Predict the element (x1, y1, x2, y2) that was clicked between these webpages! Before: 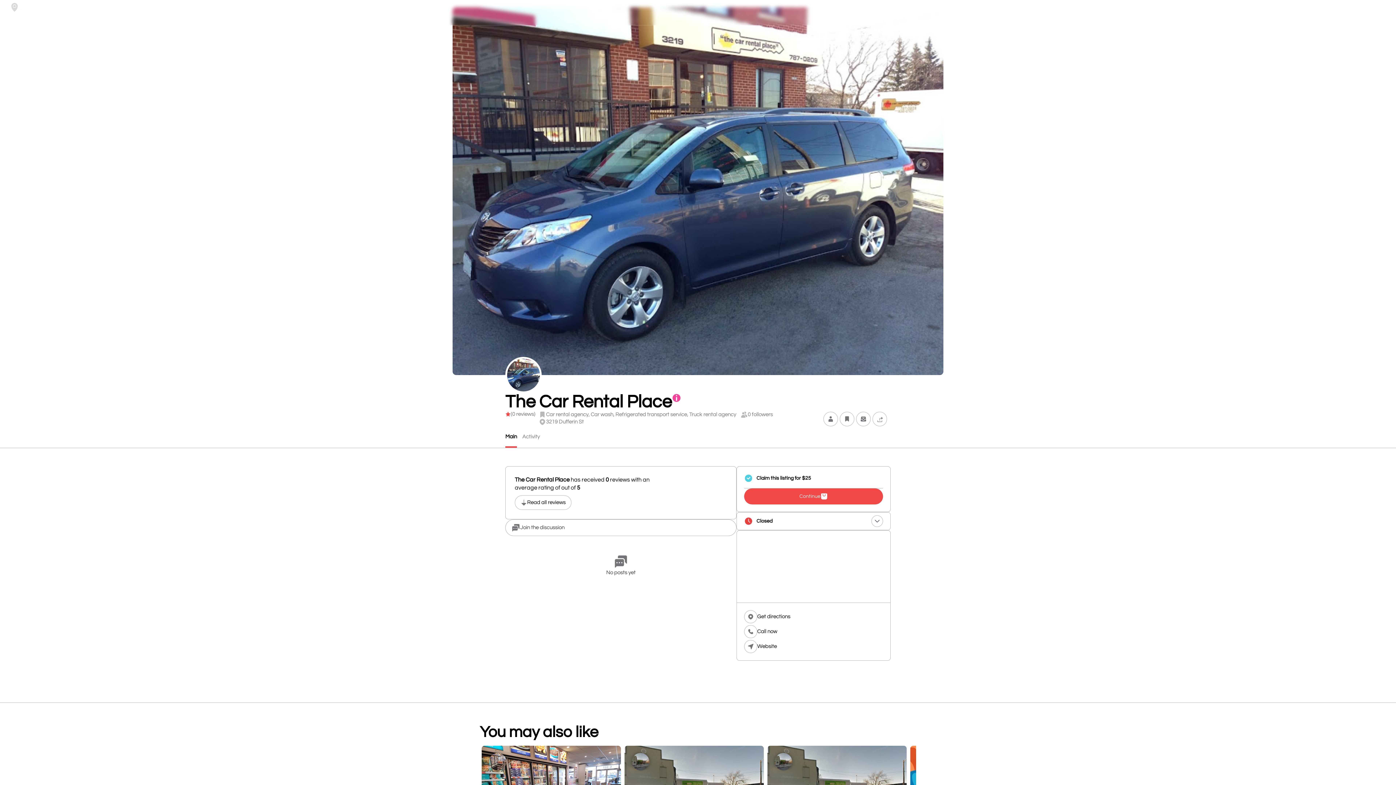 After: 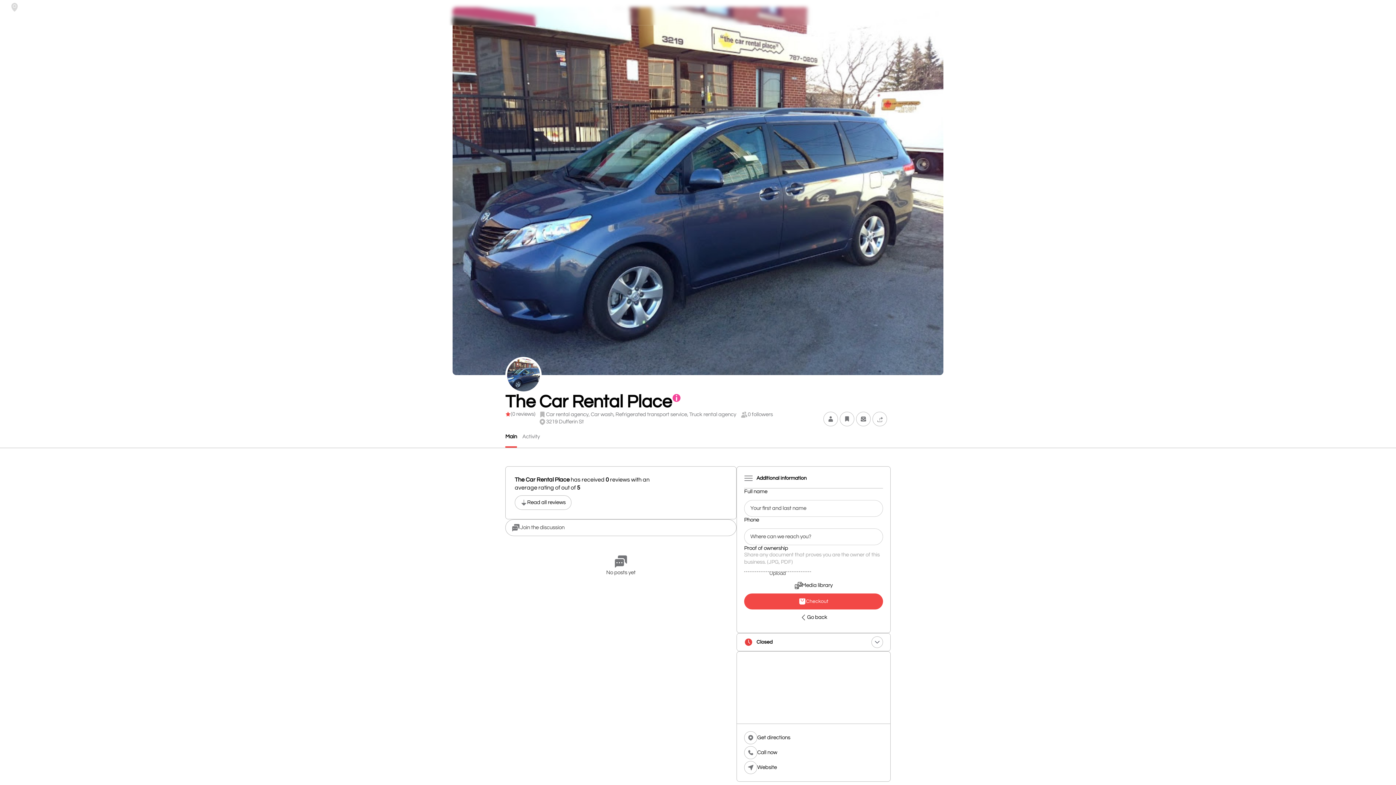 Action: label: Continue bbox: (744, 488, 883, 504)